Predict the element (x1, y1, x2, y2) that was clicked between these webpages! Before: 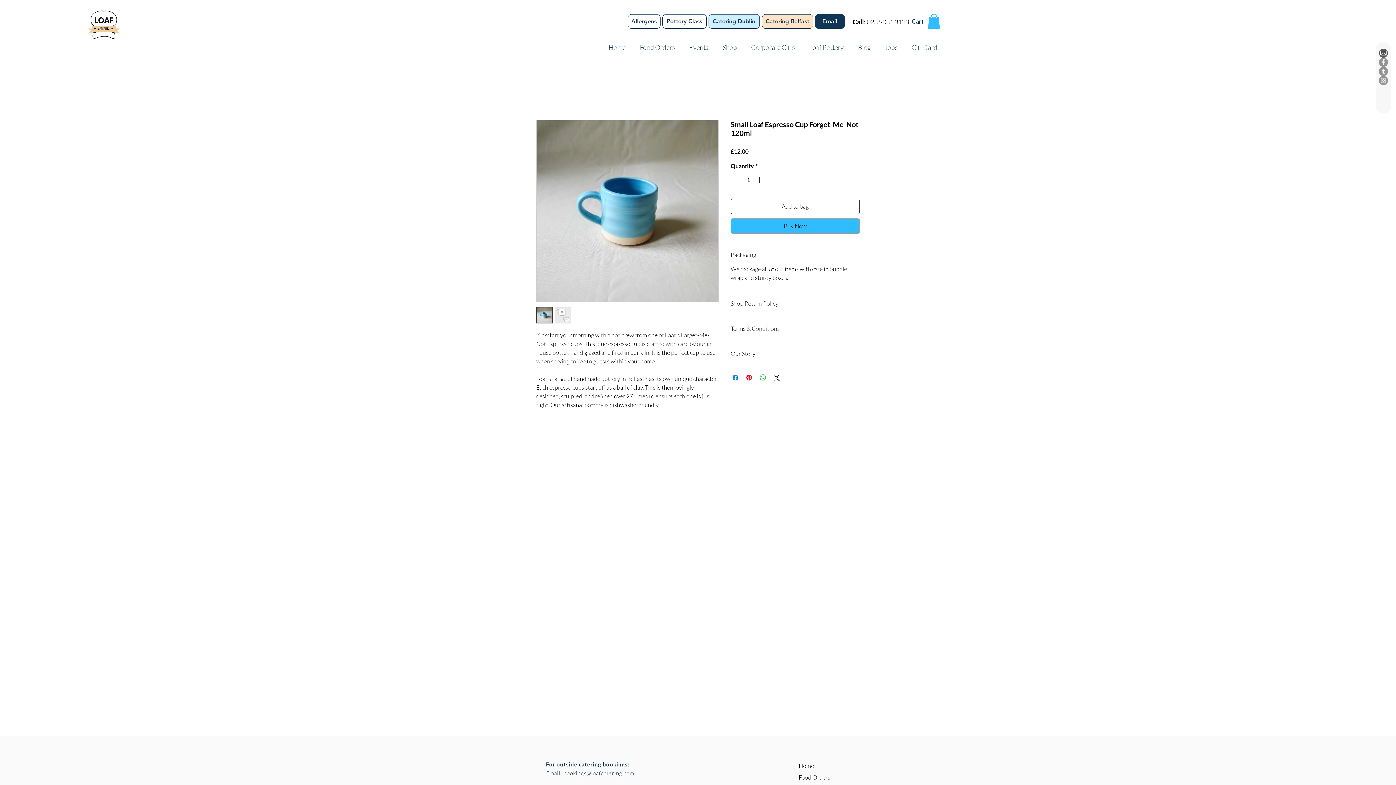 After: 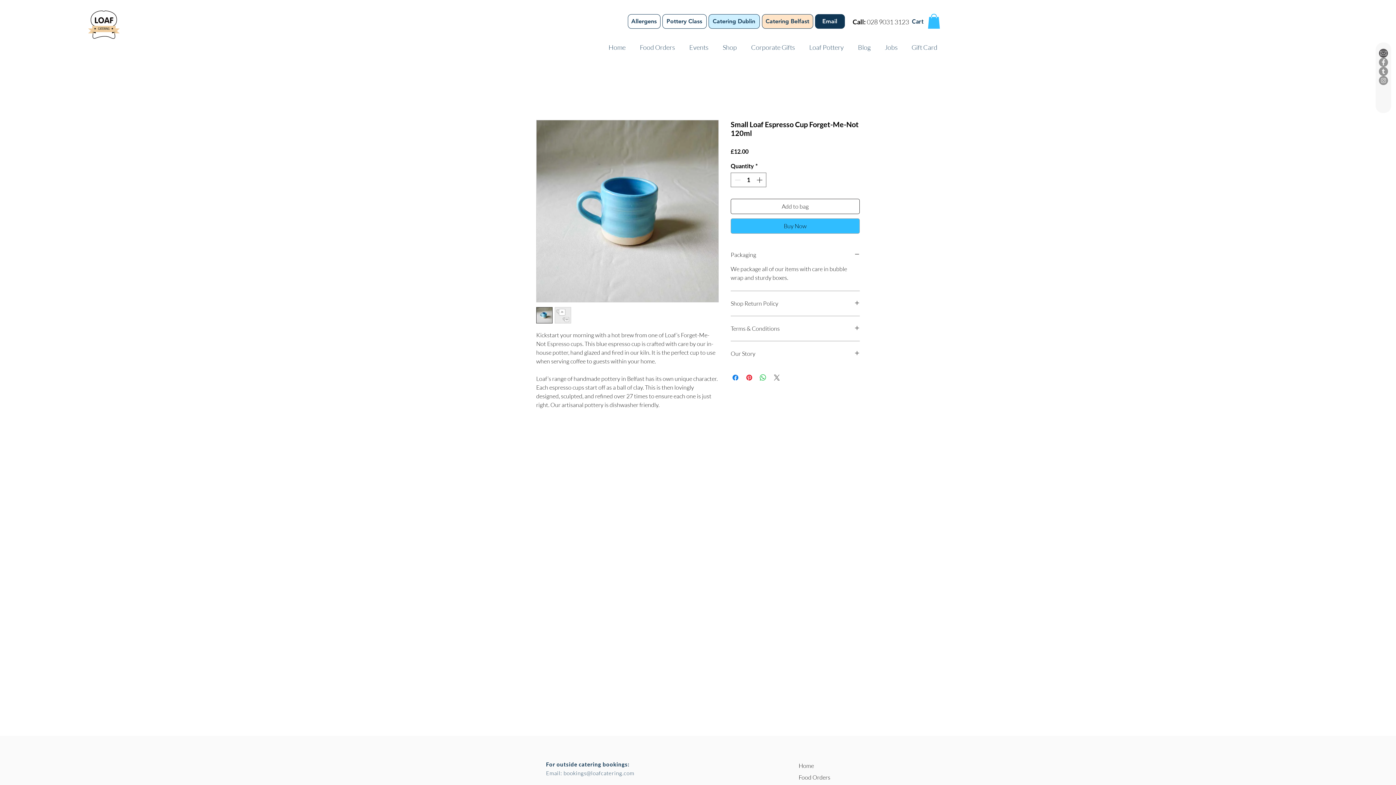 Action: bbox: (772, 373, 781, 382) label: Share on X